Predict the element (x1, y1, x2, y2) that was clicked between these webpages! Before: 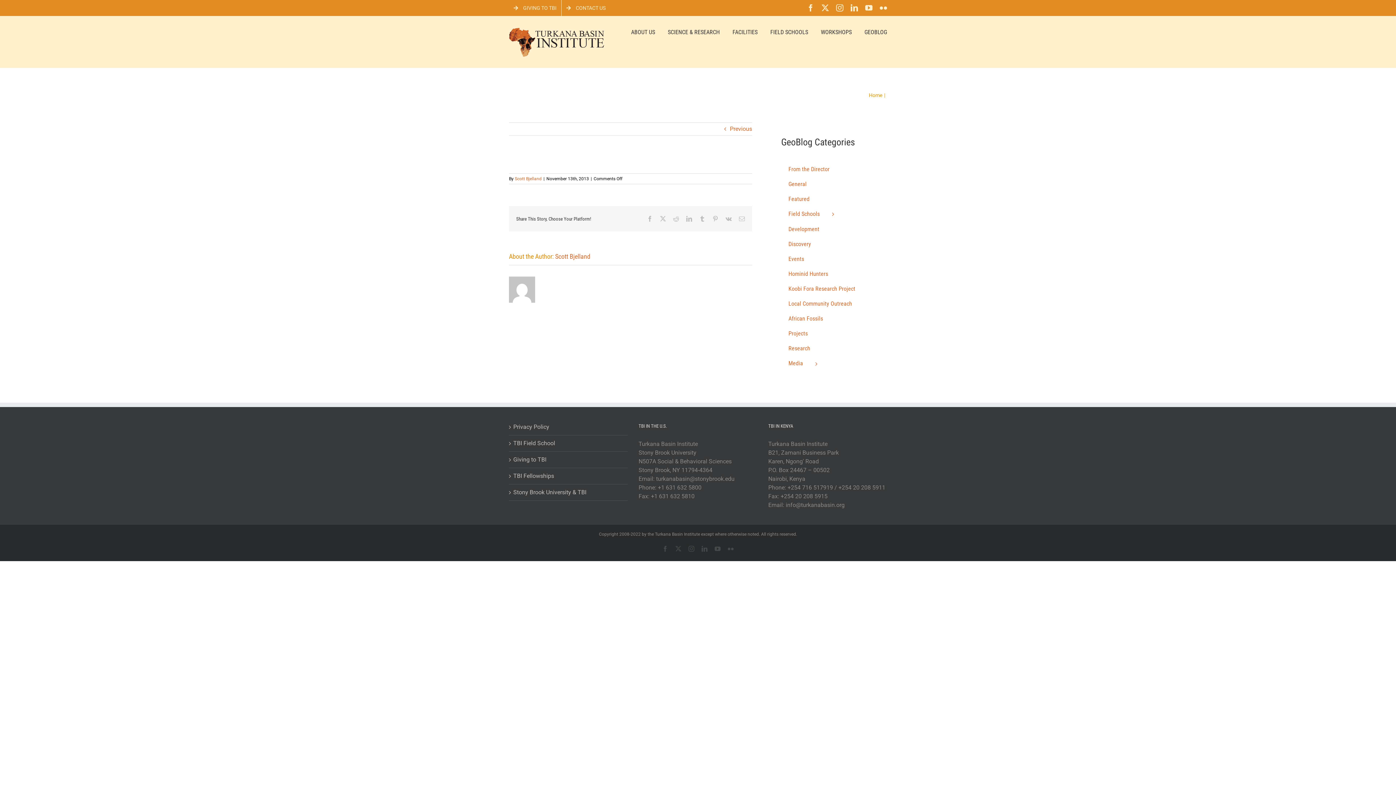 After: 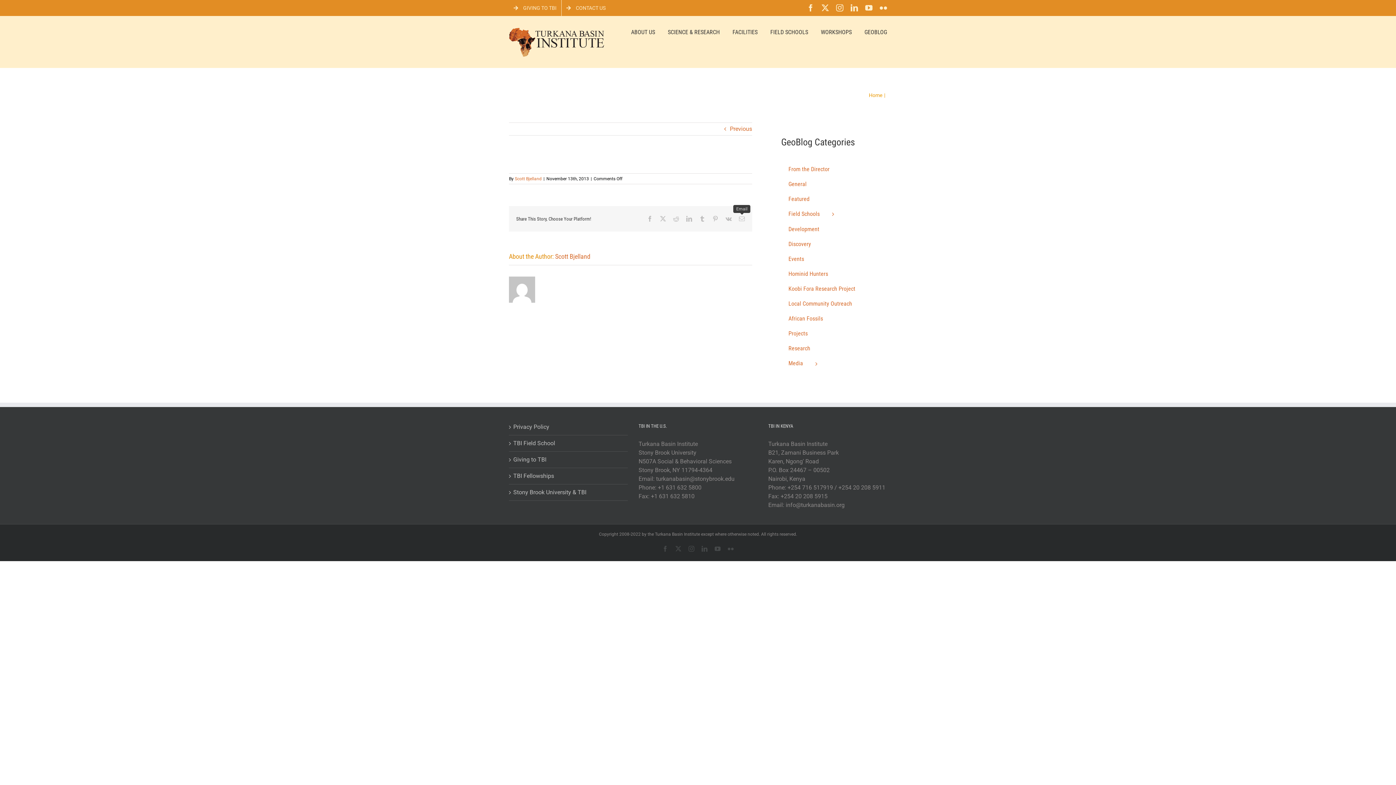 Action: bbox: (739, 216, 745, 221) label: Email